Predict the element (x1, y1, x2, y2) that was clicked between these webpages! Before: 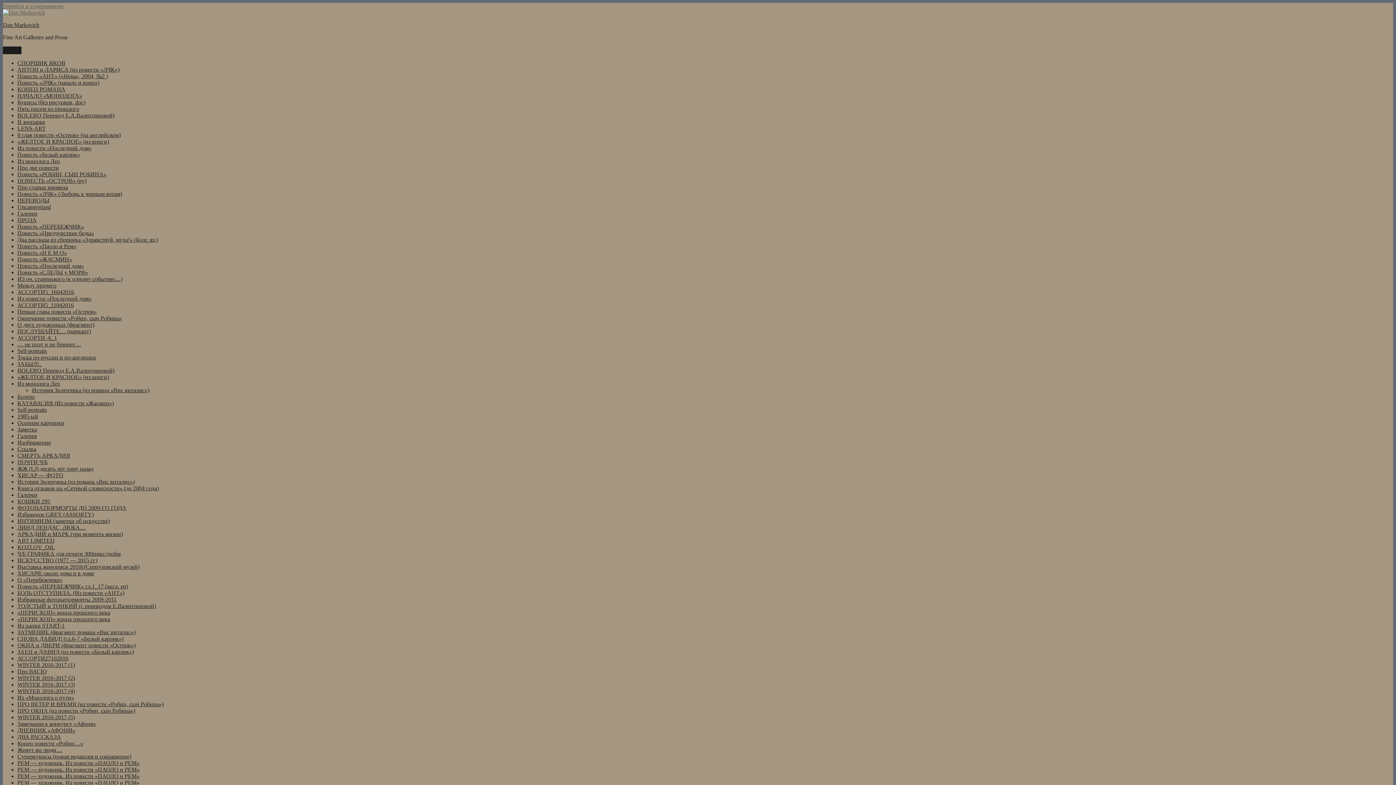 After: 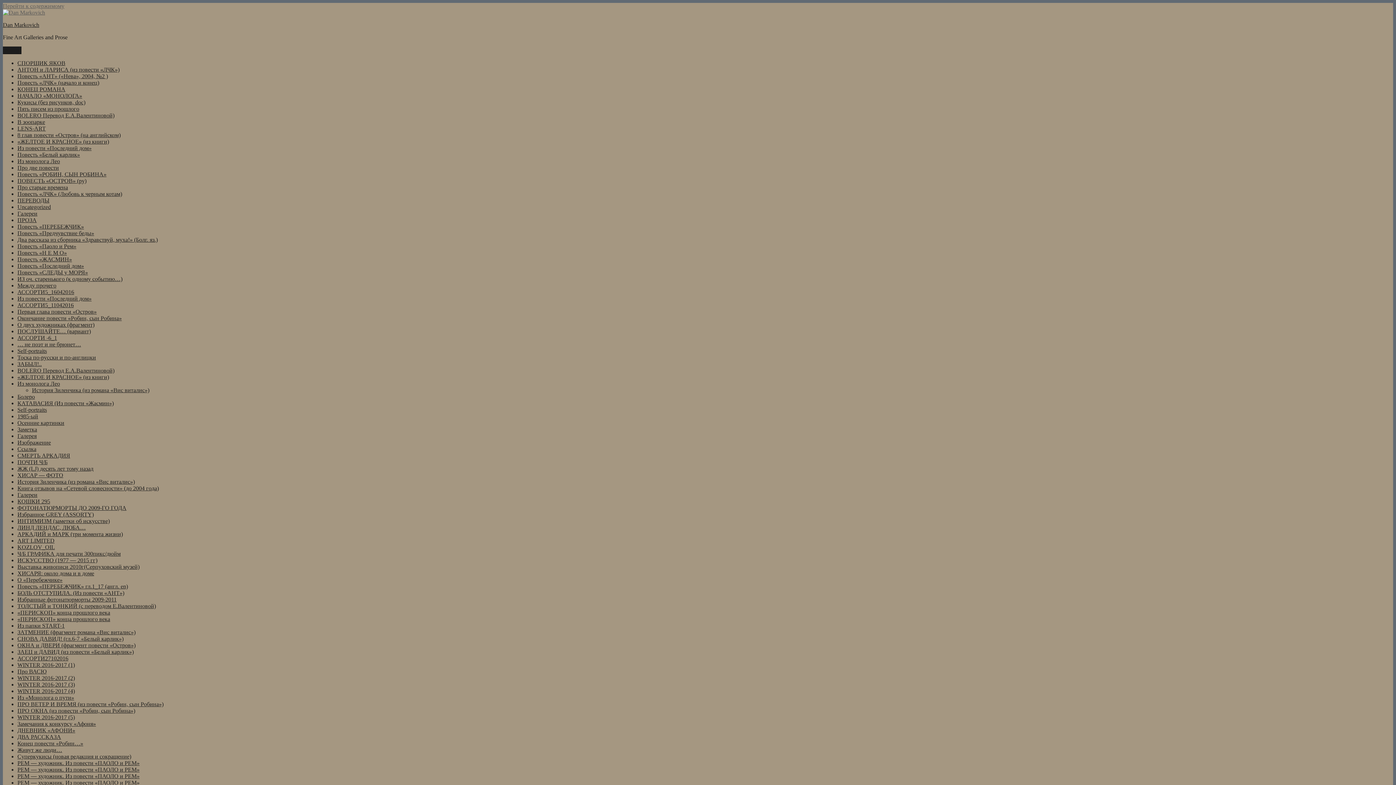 Action: bbox: (17, 642, 135, 648) label: ОКНА и ДВЕРИ (фрагмент повести «Остров»)